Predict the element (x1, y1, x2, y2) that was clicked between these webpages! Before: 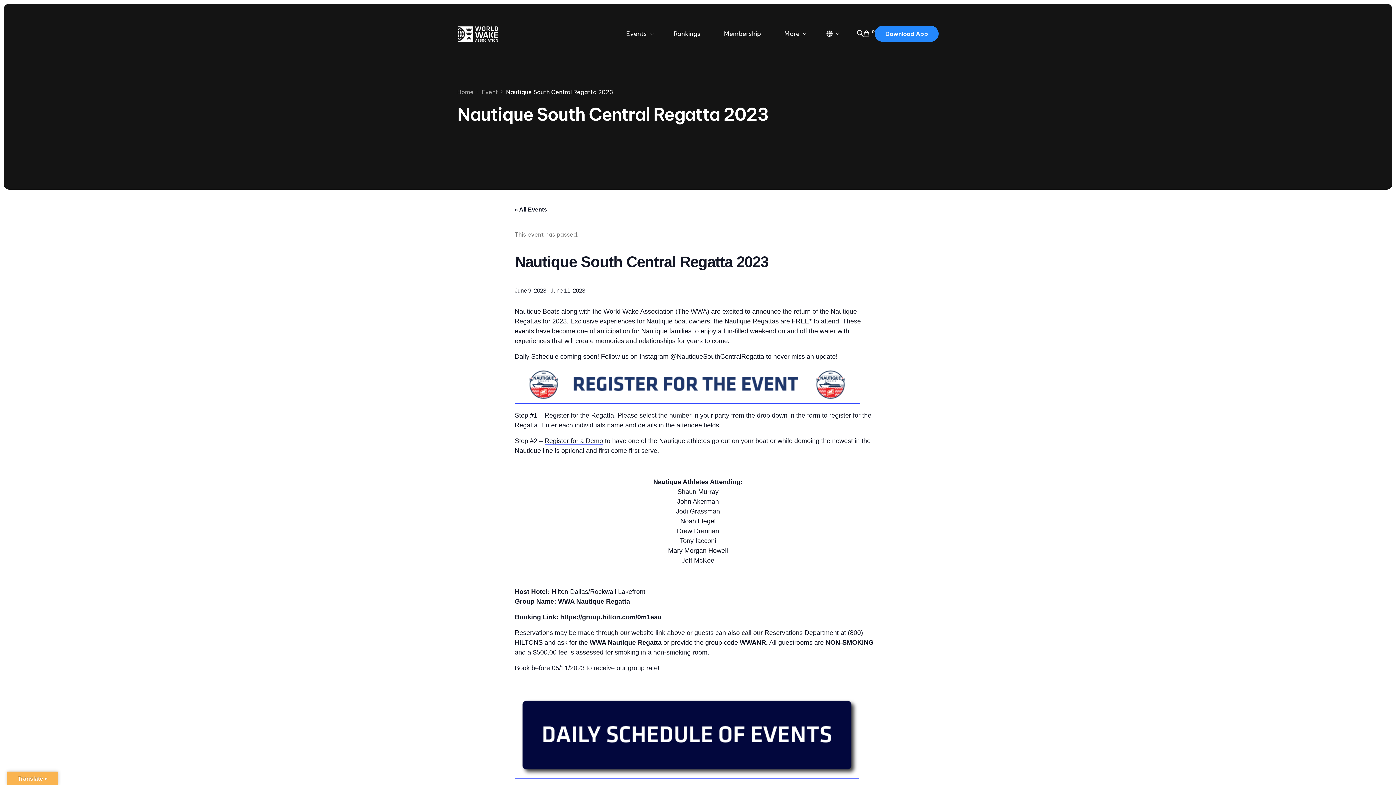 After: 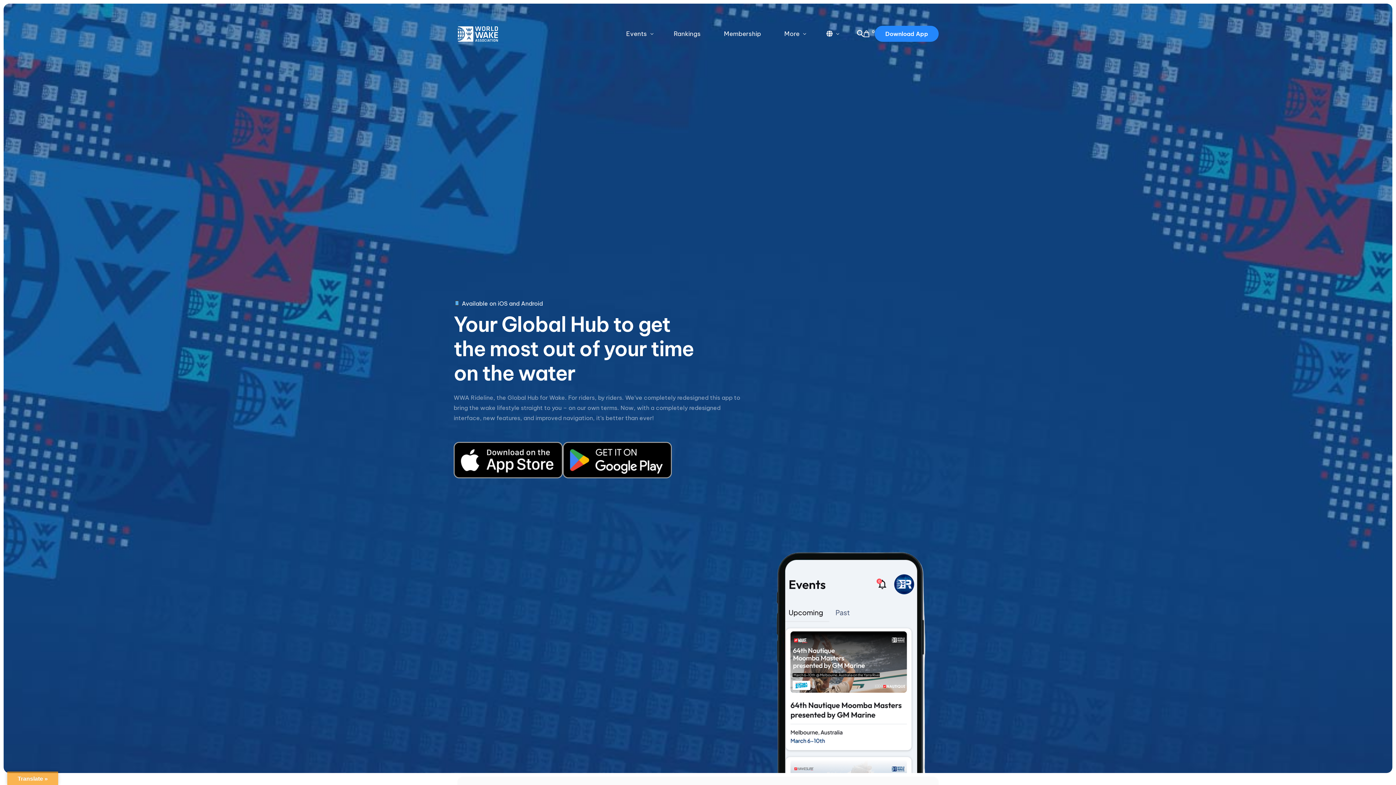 Action: bbox: (875, 25, 938, 41) label: Download App